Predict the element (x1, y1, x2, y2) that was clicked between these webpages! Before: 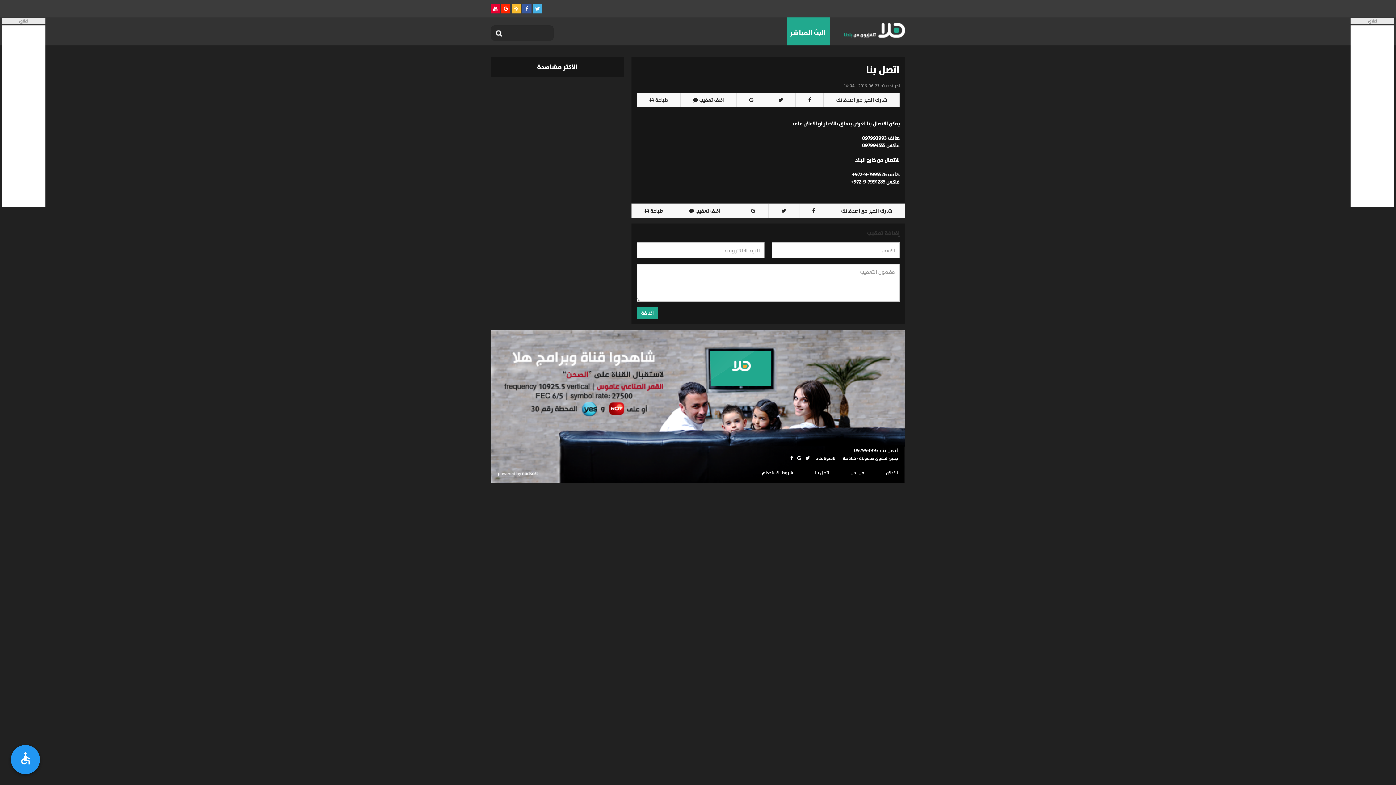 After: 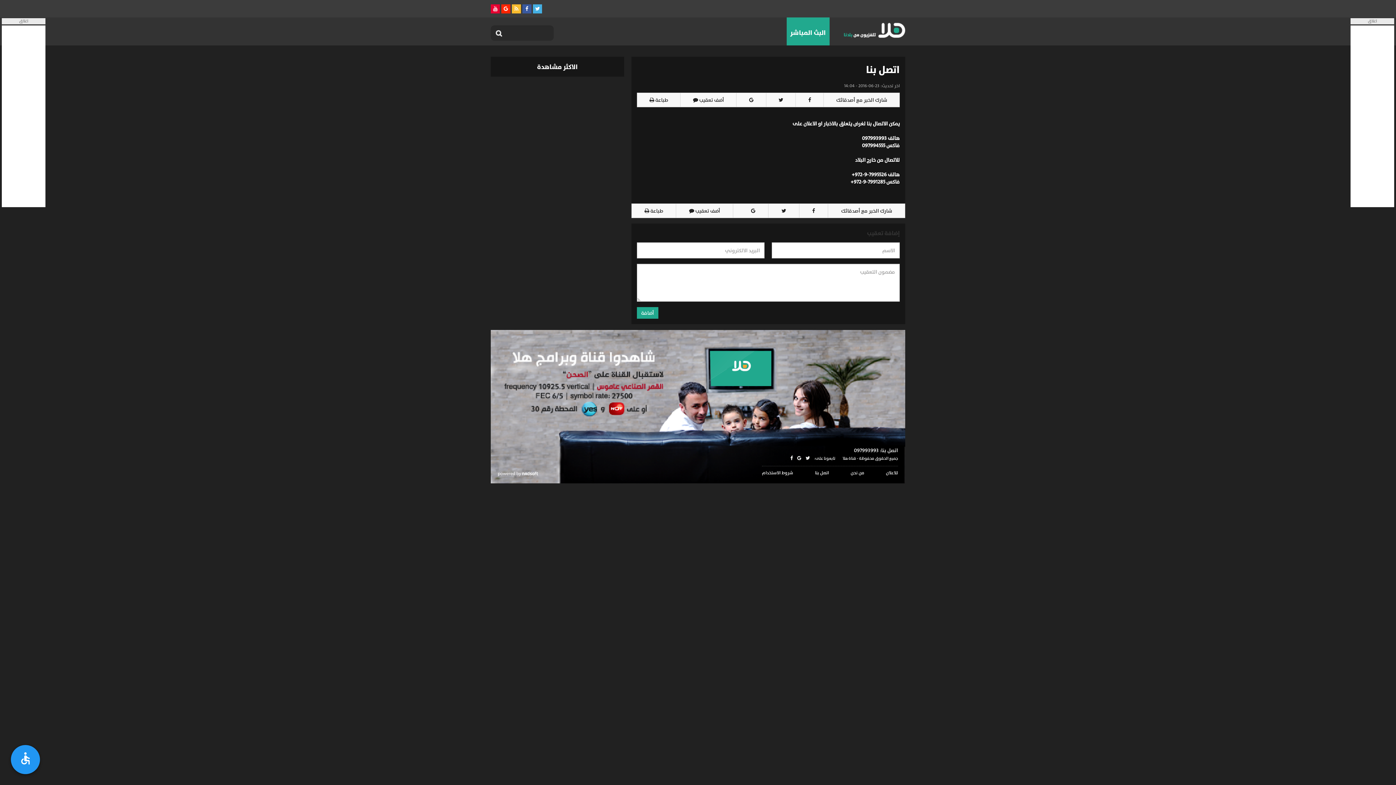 Action: bbox: (797, 455, 805, 461)